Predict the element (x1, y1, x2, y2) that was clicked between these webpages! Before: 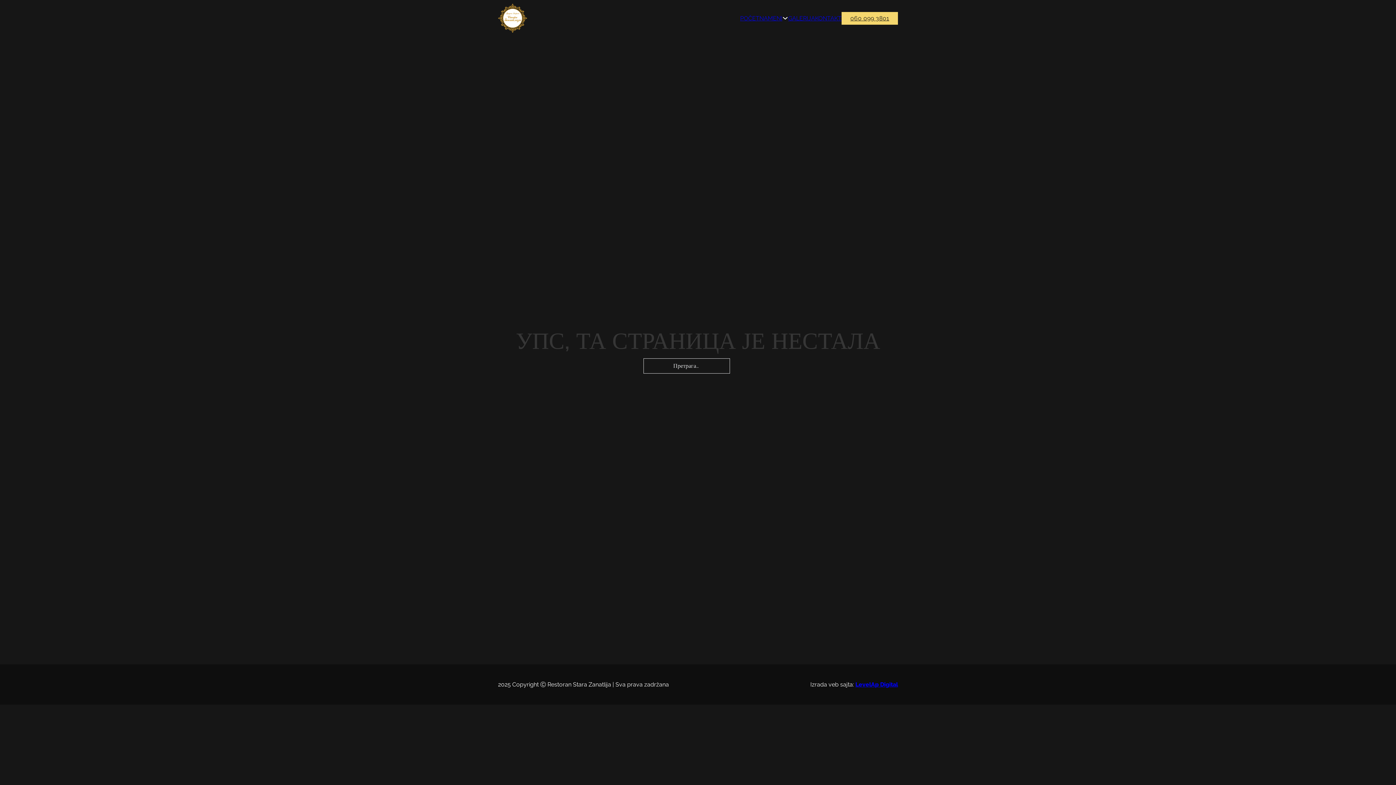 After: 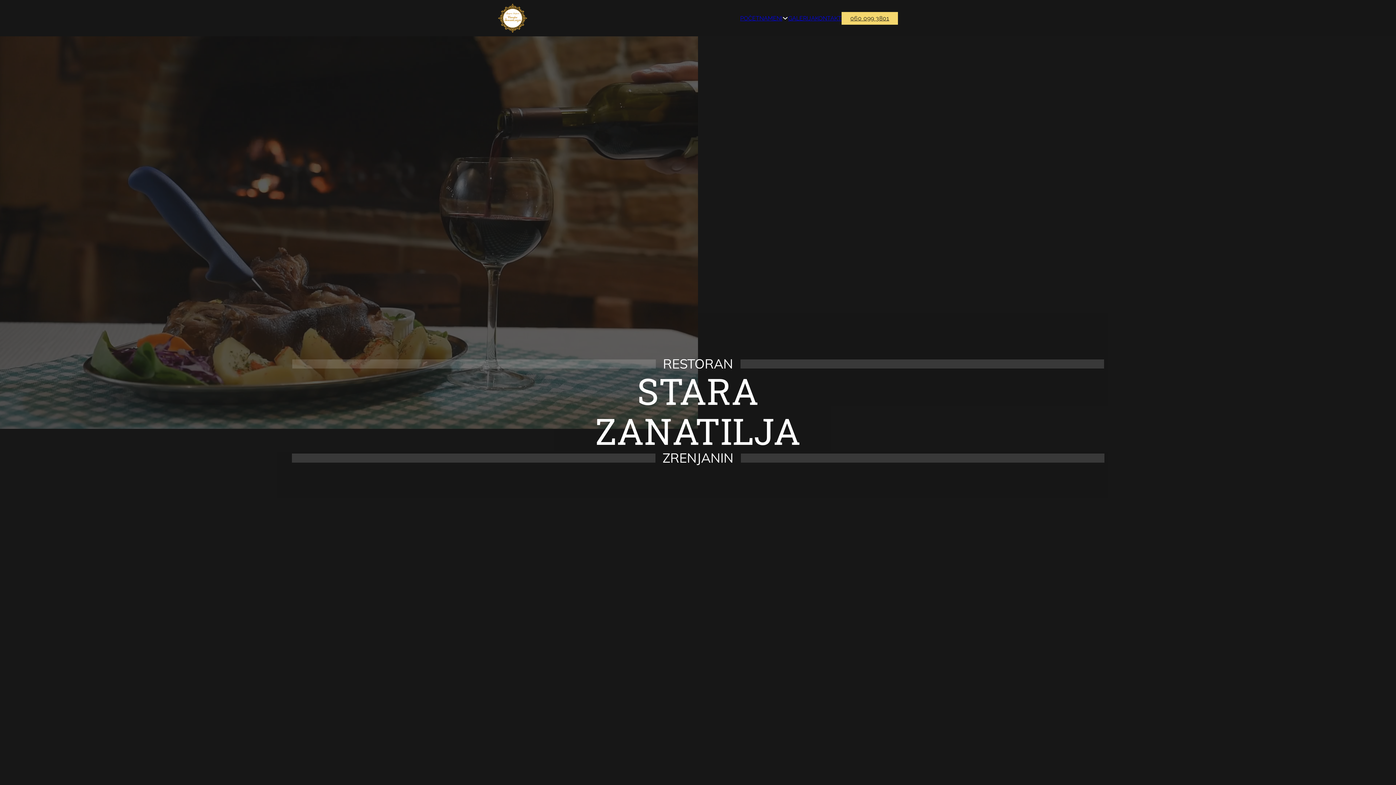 Action: bbox: (498, 3, 740, 32)